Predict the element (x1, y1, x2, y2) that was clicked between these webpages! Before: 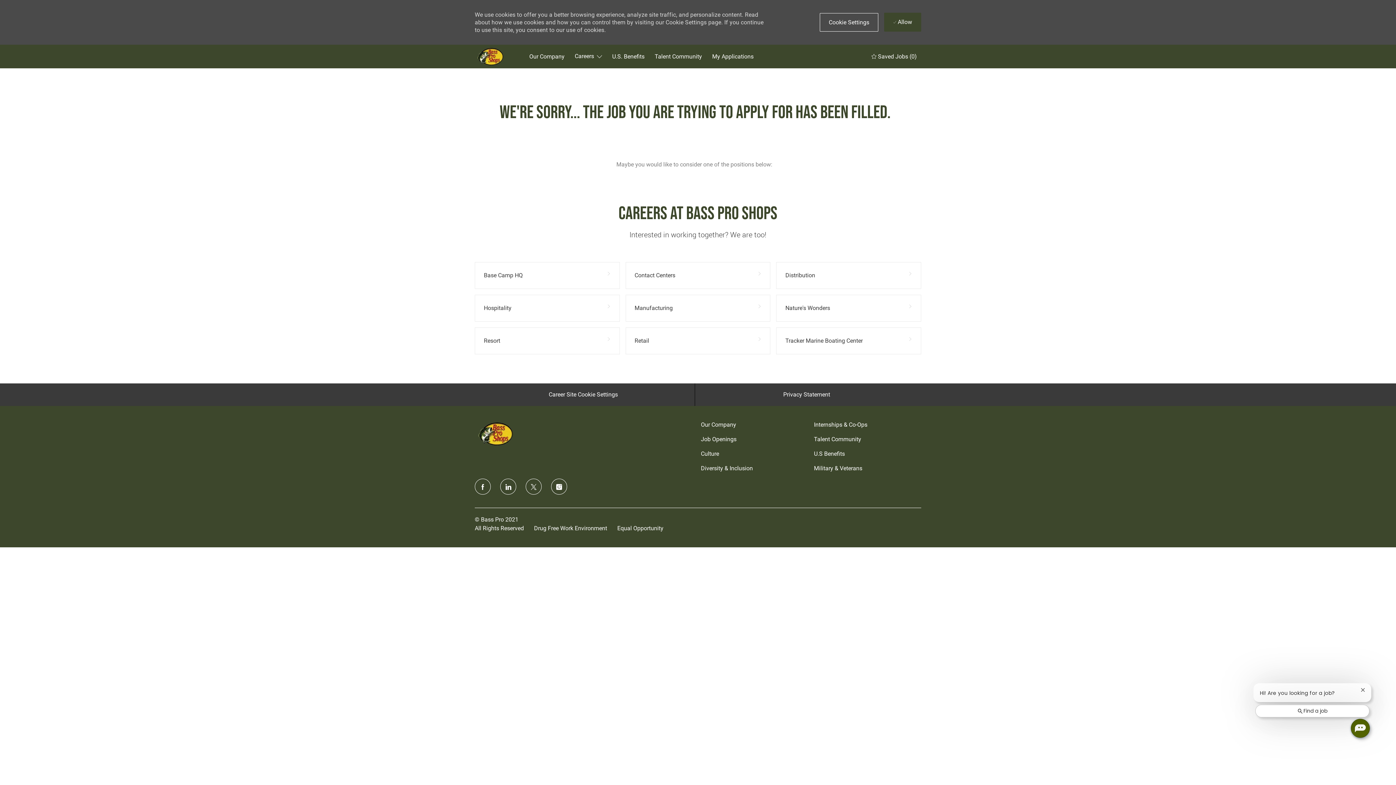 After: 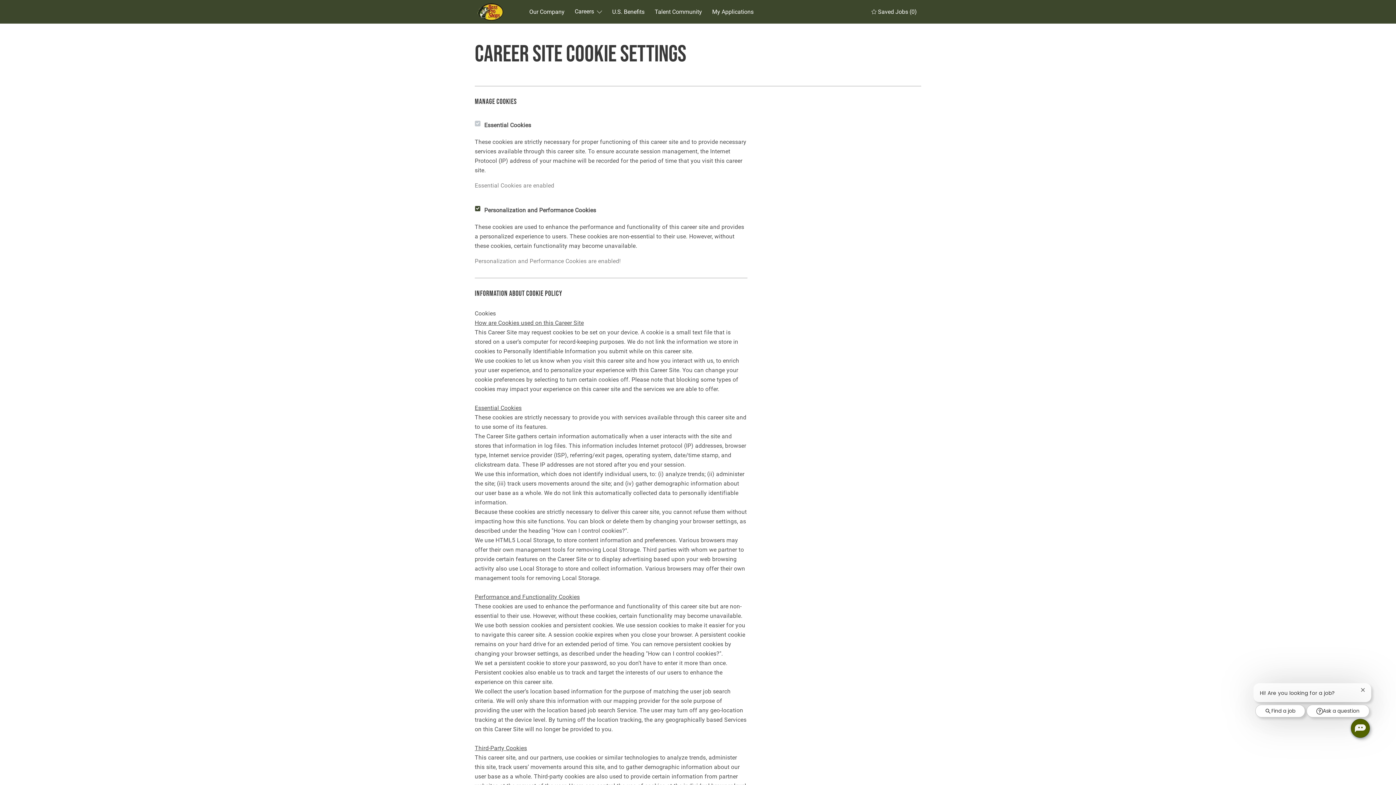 Action: label: Click here to change your Cookie Settings bbox: (819, 13, 878, 31)